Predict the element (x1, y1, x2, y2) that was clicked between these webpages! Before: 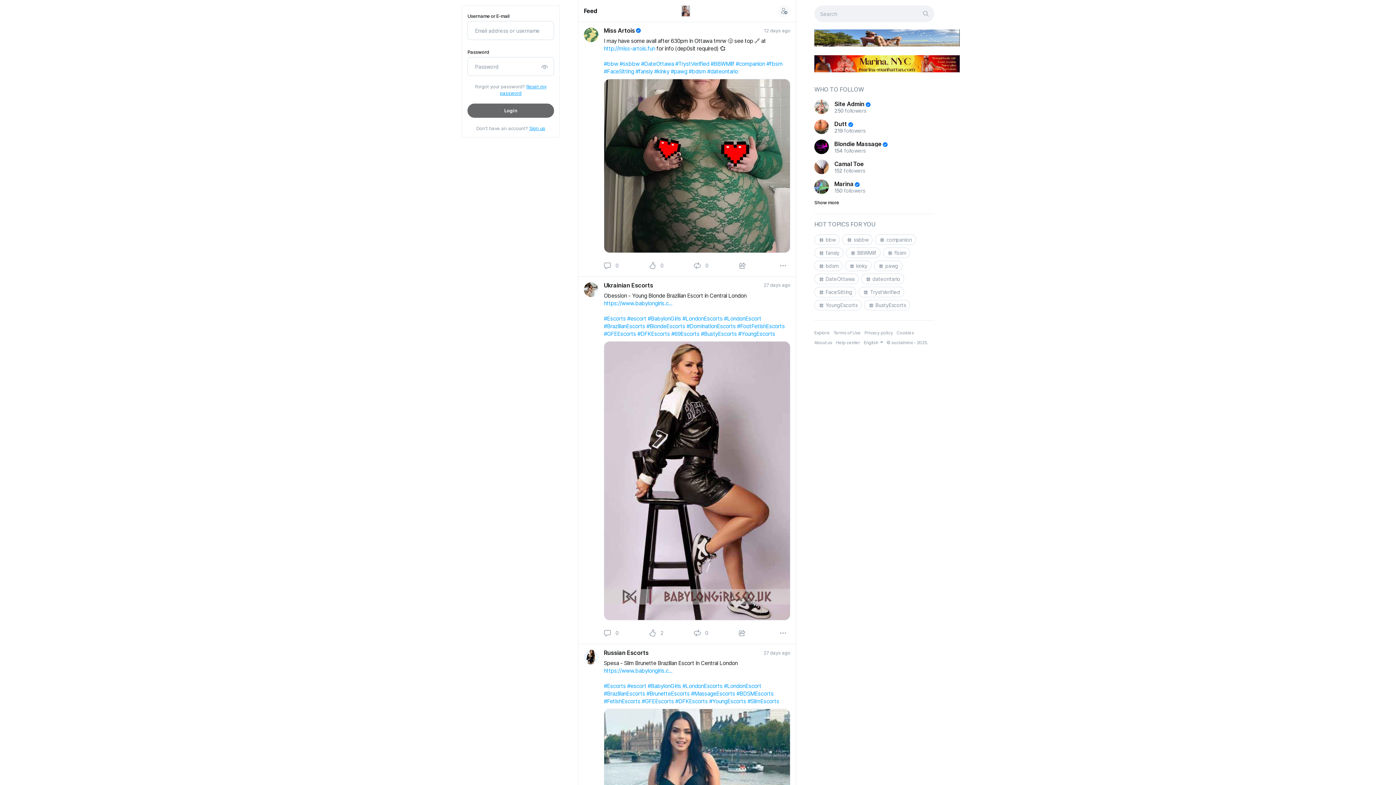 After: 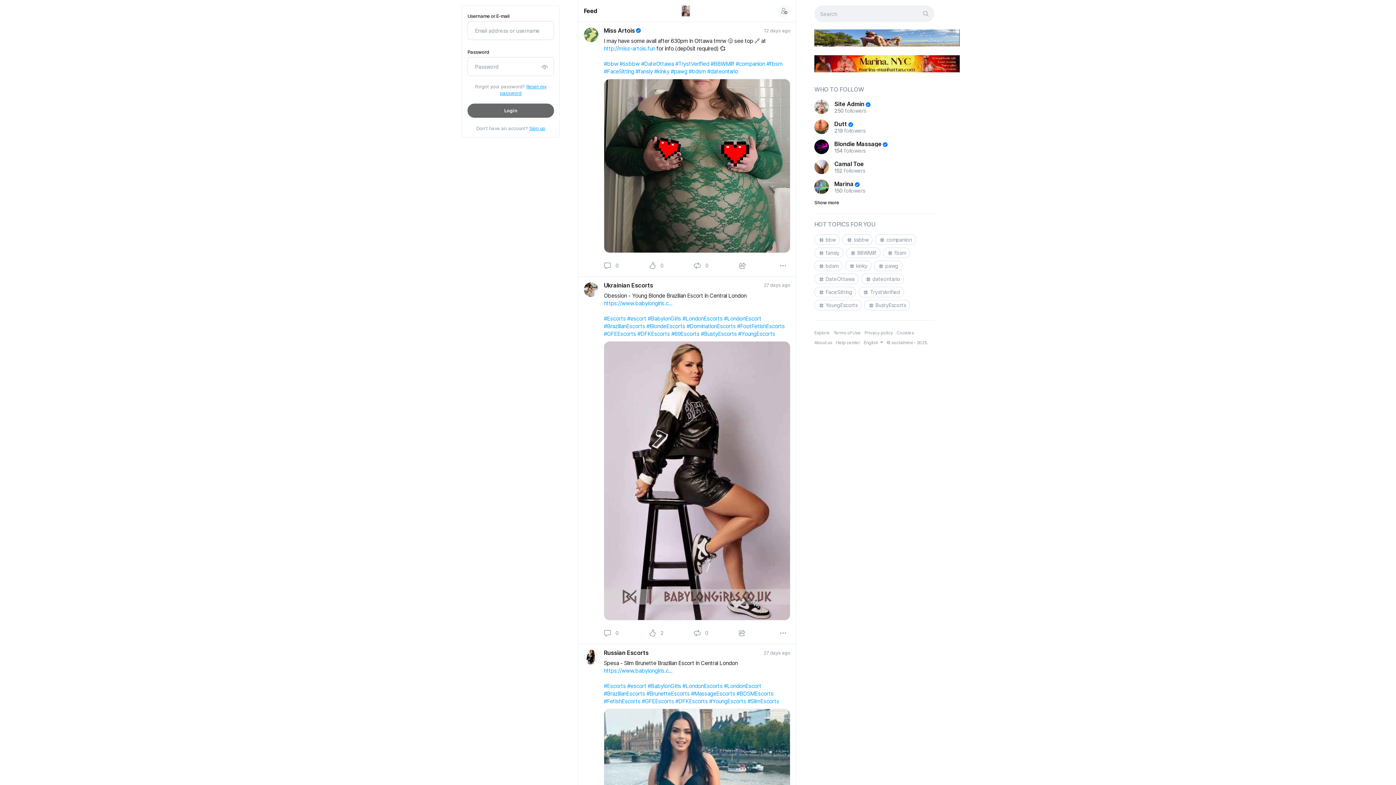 Action: label: Show more bbox: (814, 199, 839, 205)